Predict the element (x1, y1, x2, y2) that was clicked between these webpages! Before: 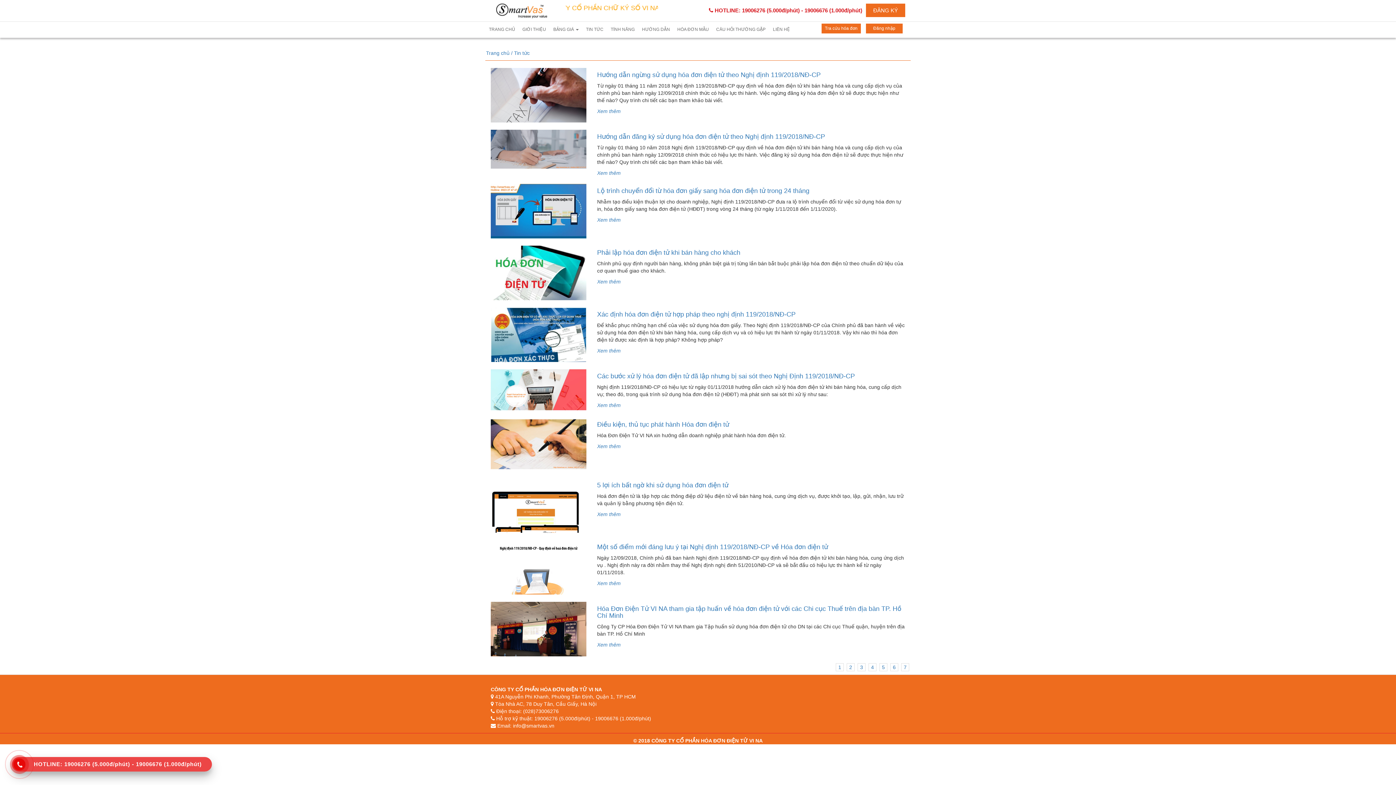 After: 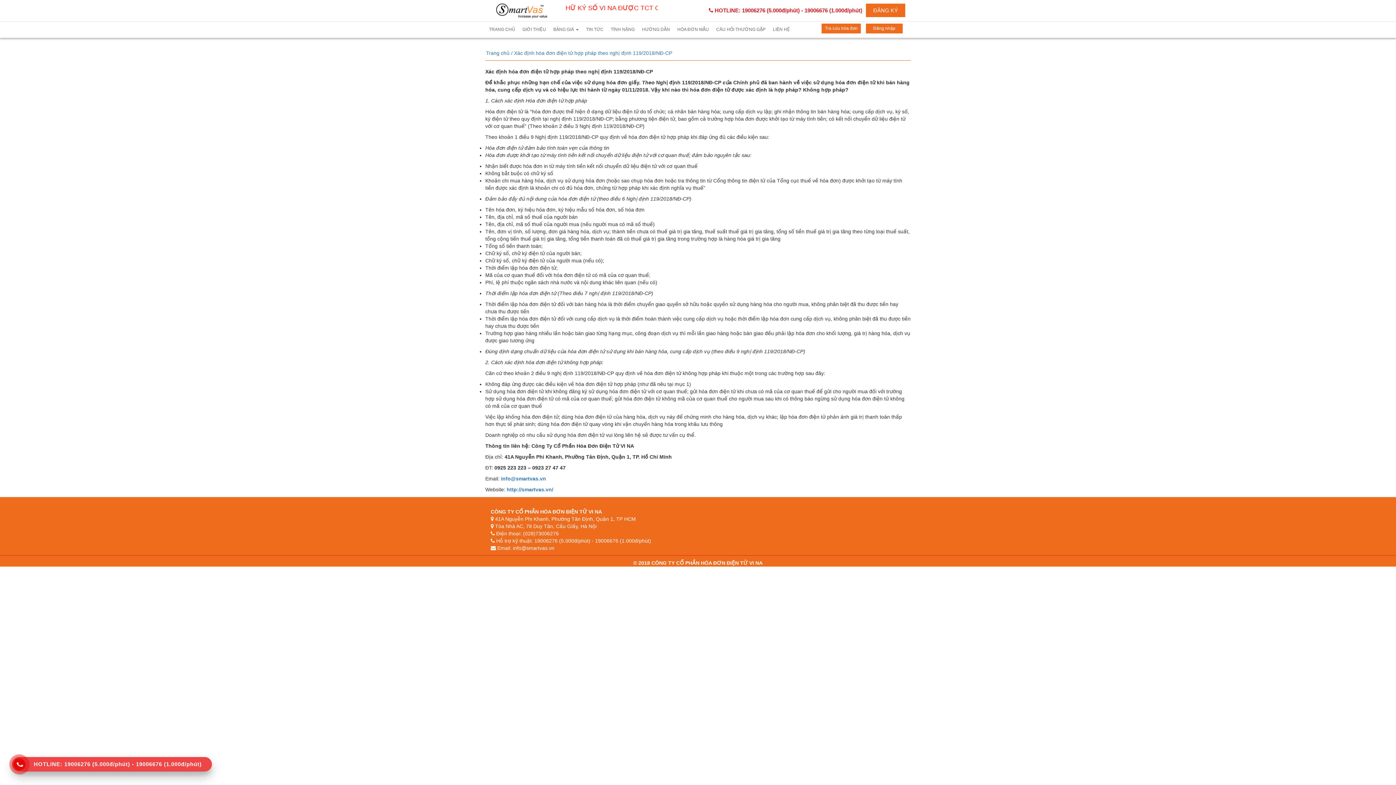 Action: bbox: (490, 337, 586, 343)